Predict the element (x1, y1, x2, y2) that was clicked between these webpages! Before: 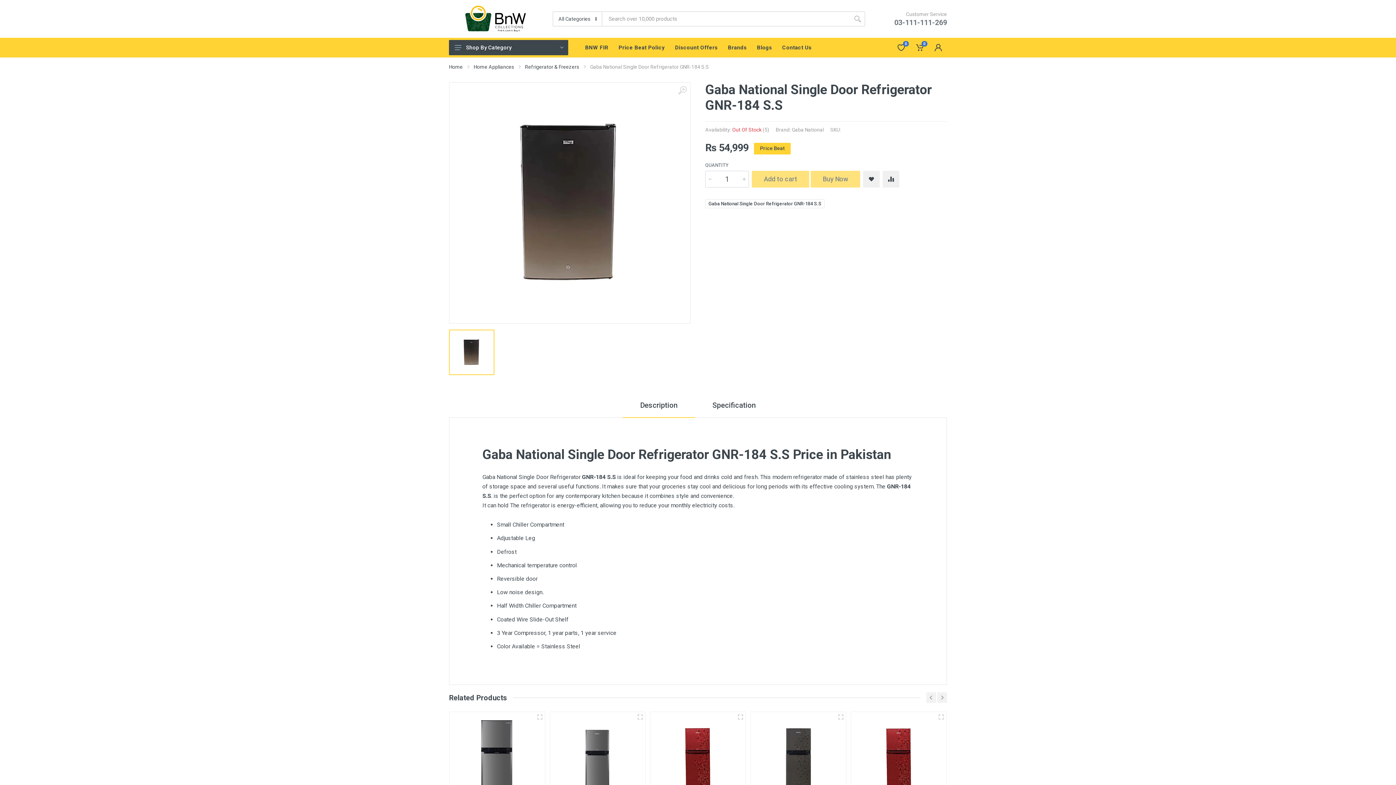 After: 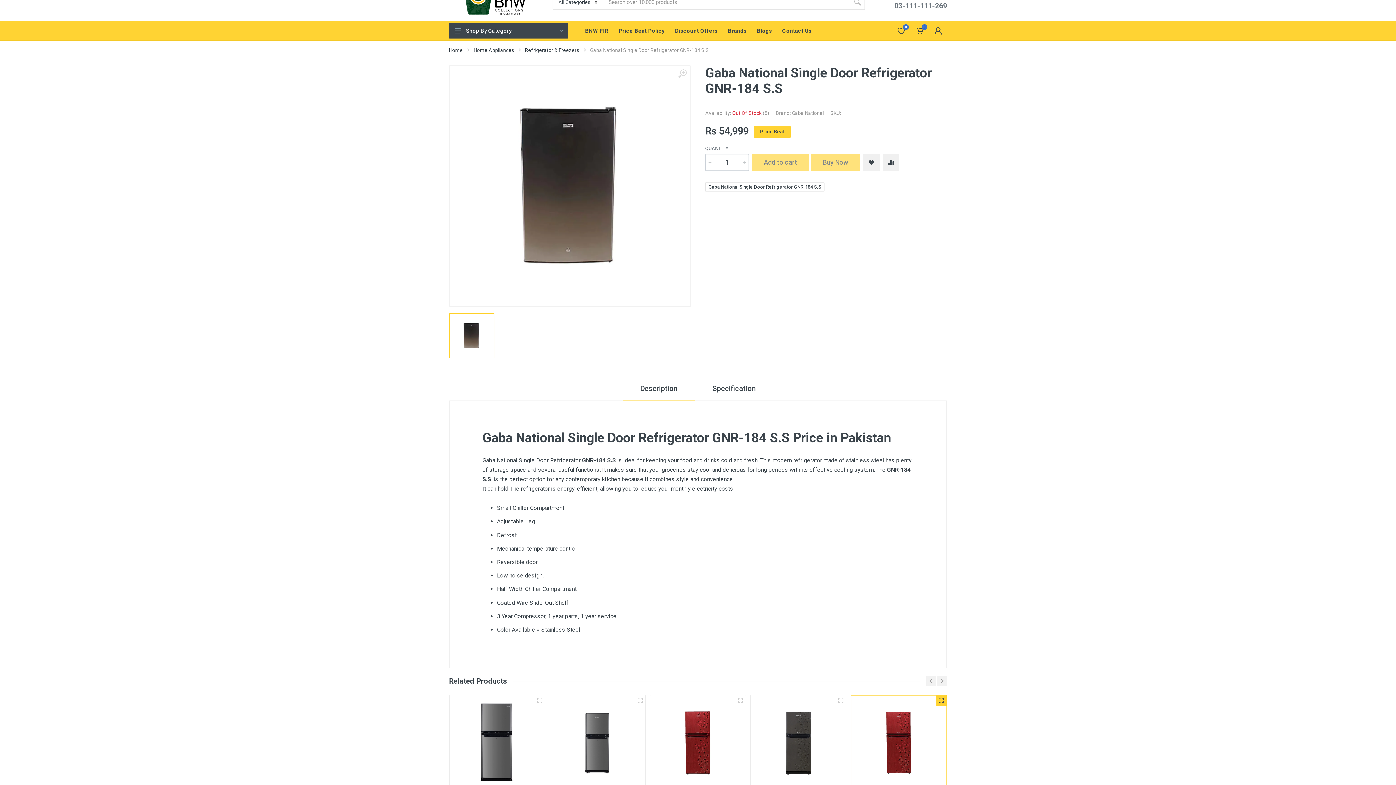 Action: bbox: (856, 717, 941, 802)